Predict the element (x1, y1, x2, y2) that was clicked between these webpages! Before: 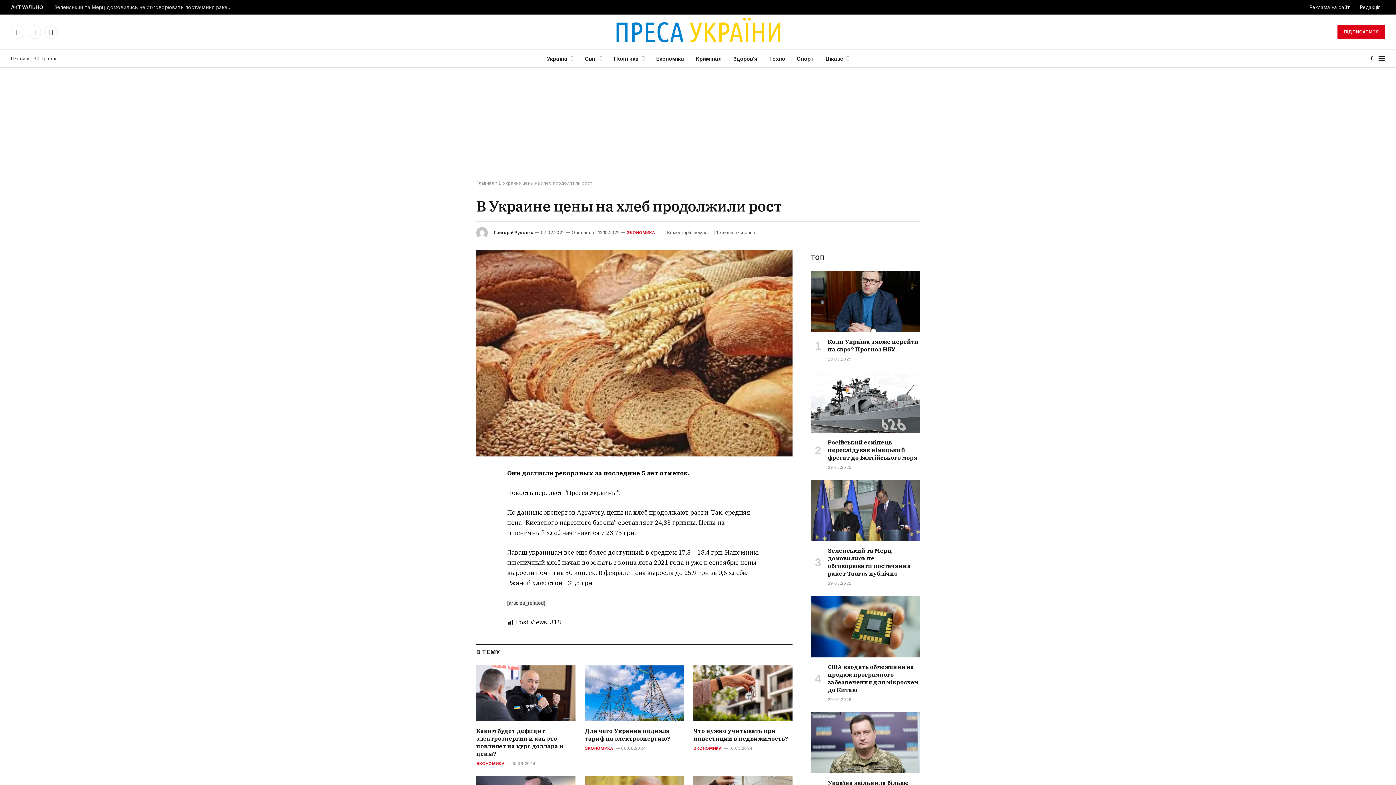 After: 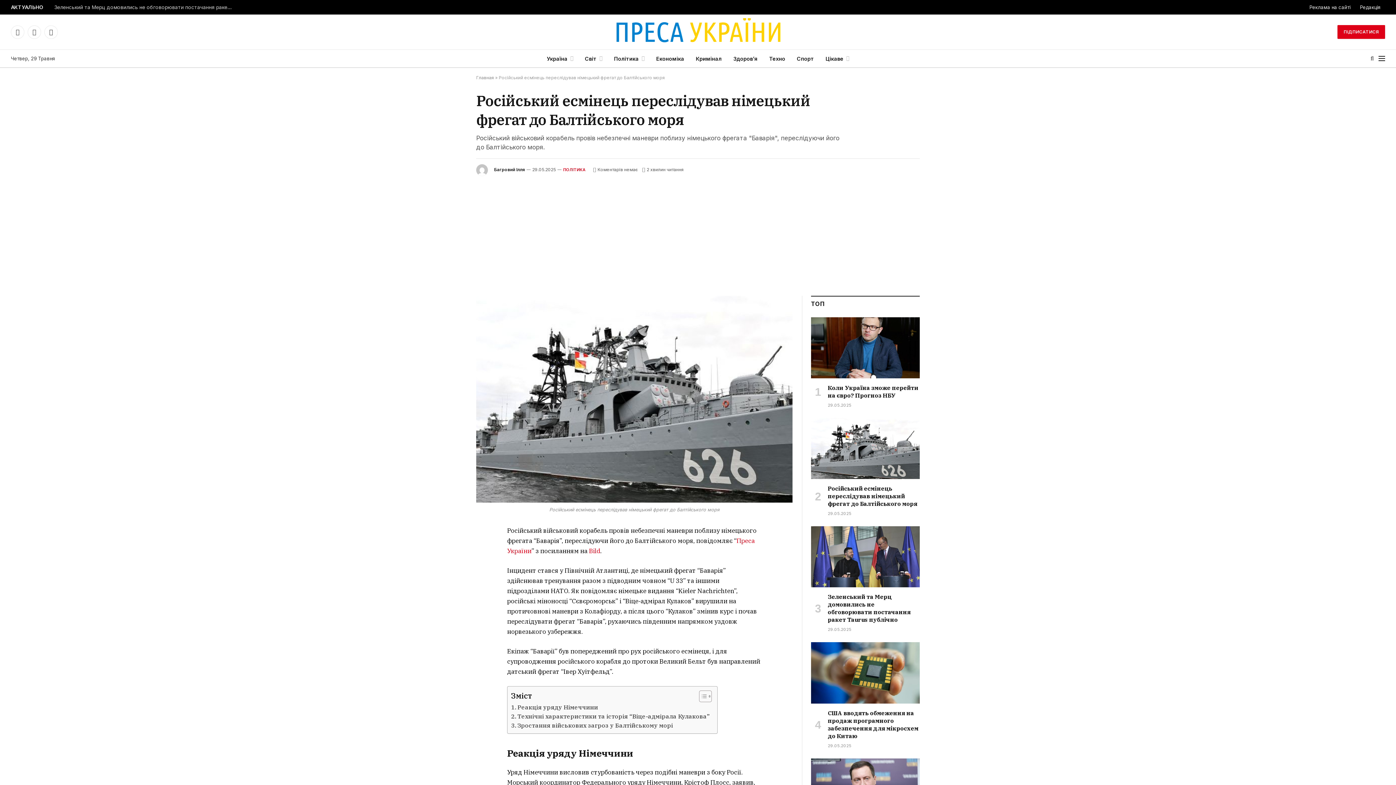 Action: bbox: (828, 439, 920, 461) label: Російський есмінець переслідував німецький фрегат до Балтійського моря